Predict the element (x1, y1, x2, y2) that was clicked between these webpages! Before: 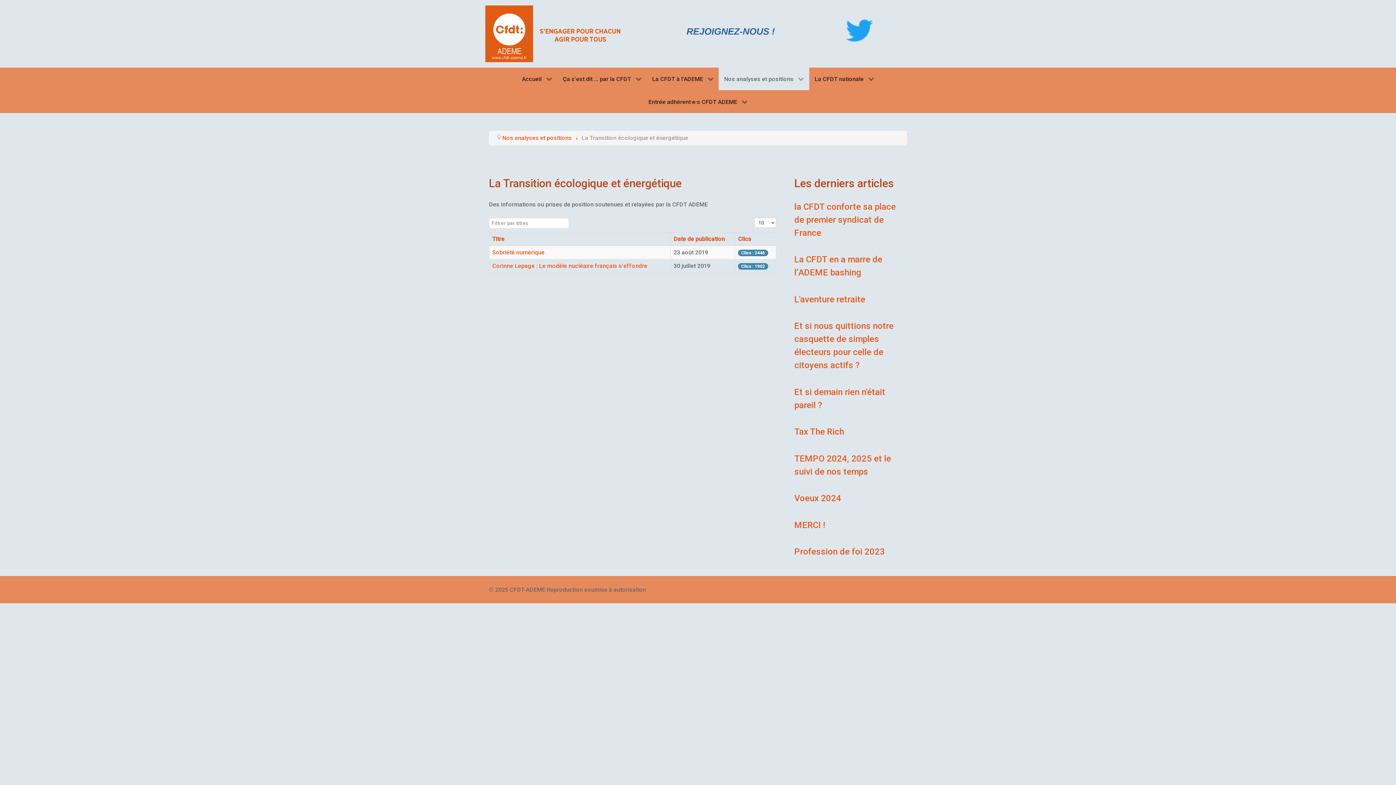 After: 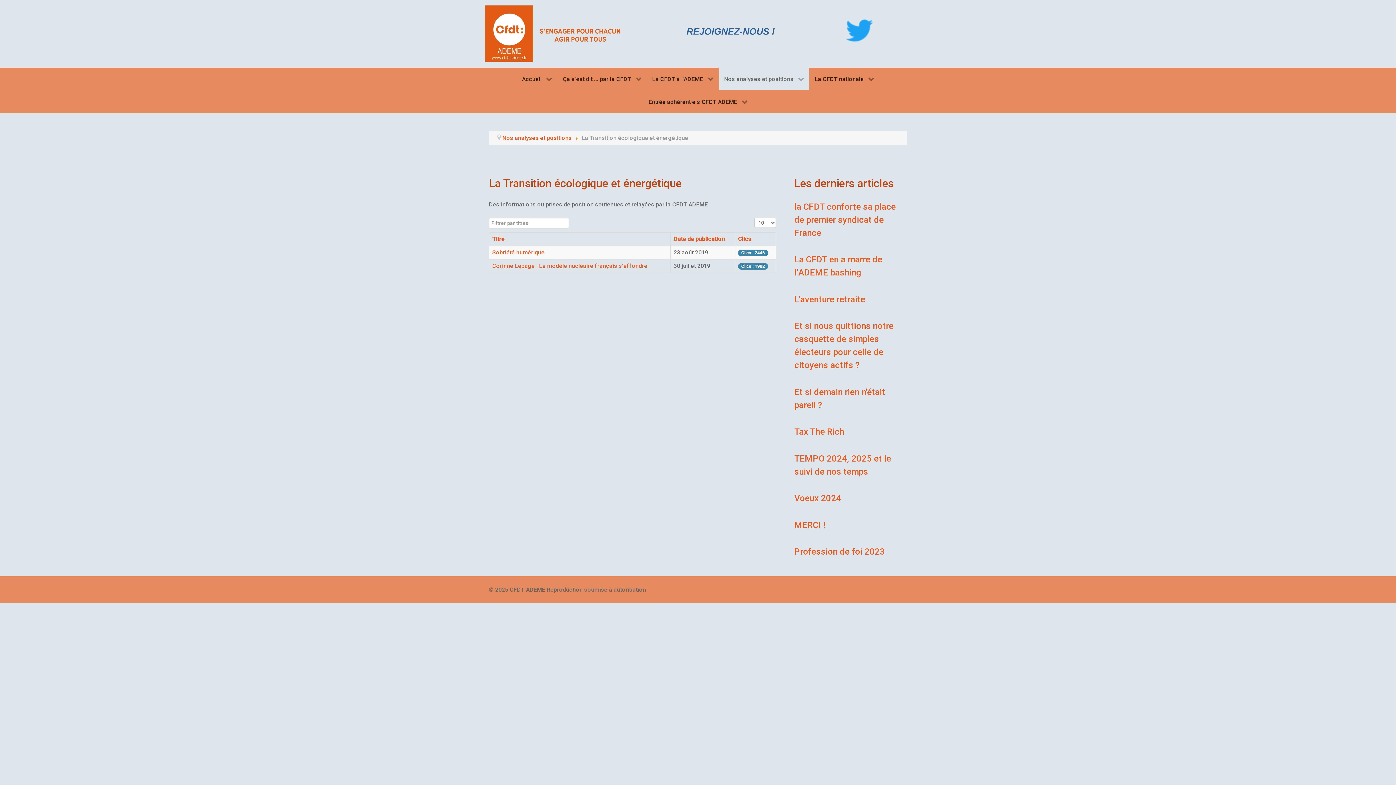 Action: bbox: (838, 9, 881, 52) label: On est sur Twitter :-)